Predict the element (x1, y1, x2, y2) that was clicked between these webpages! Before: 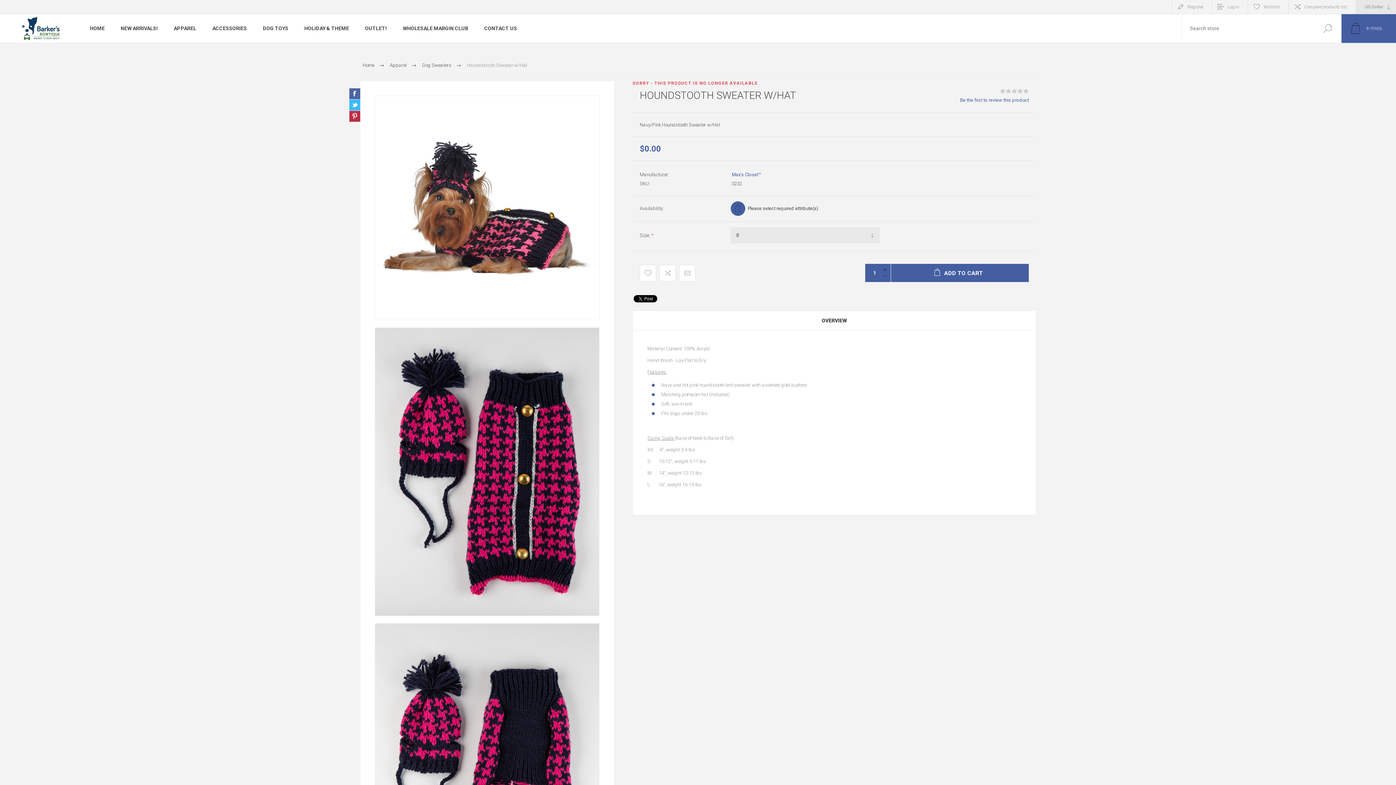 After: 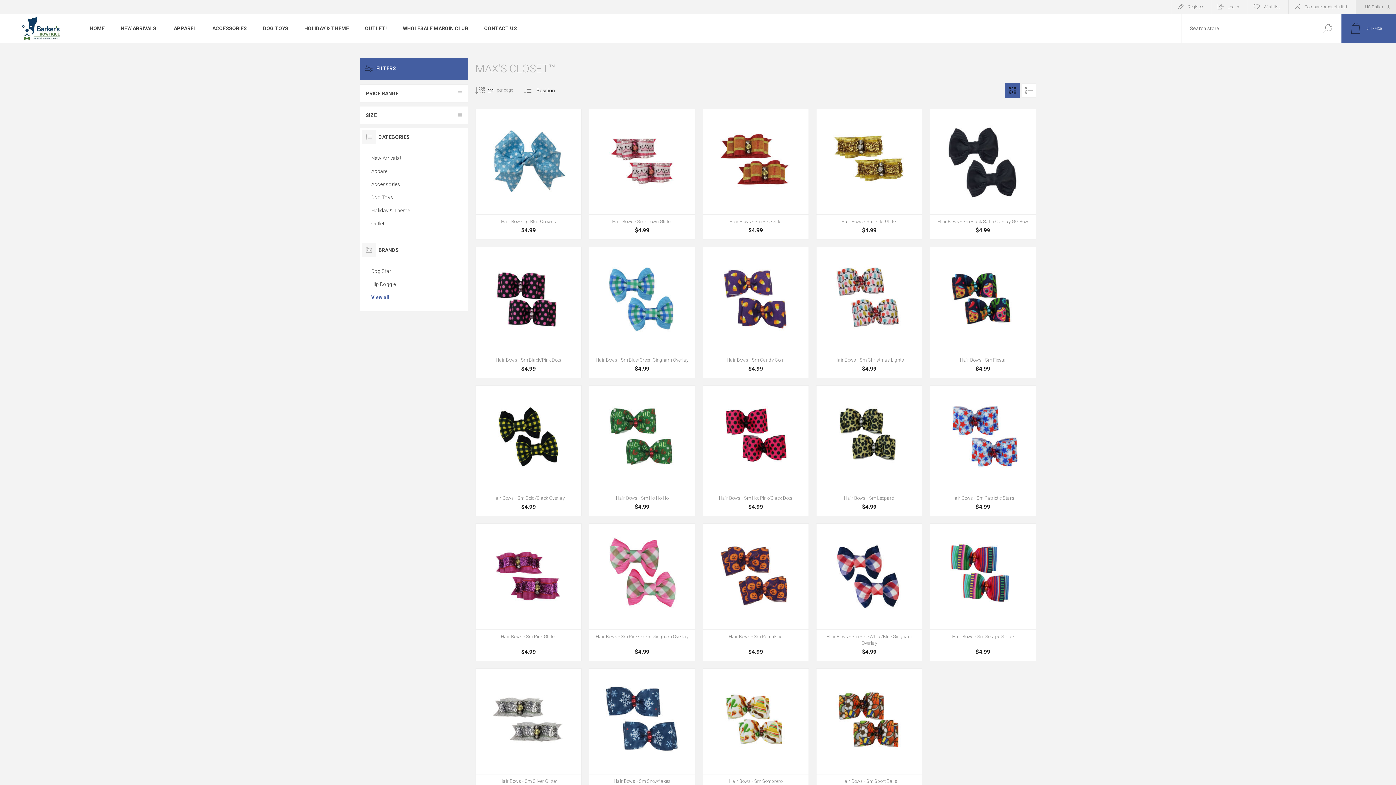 Action: label: Max's Closet™ bbox: (732, 172, 761, 177)